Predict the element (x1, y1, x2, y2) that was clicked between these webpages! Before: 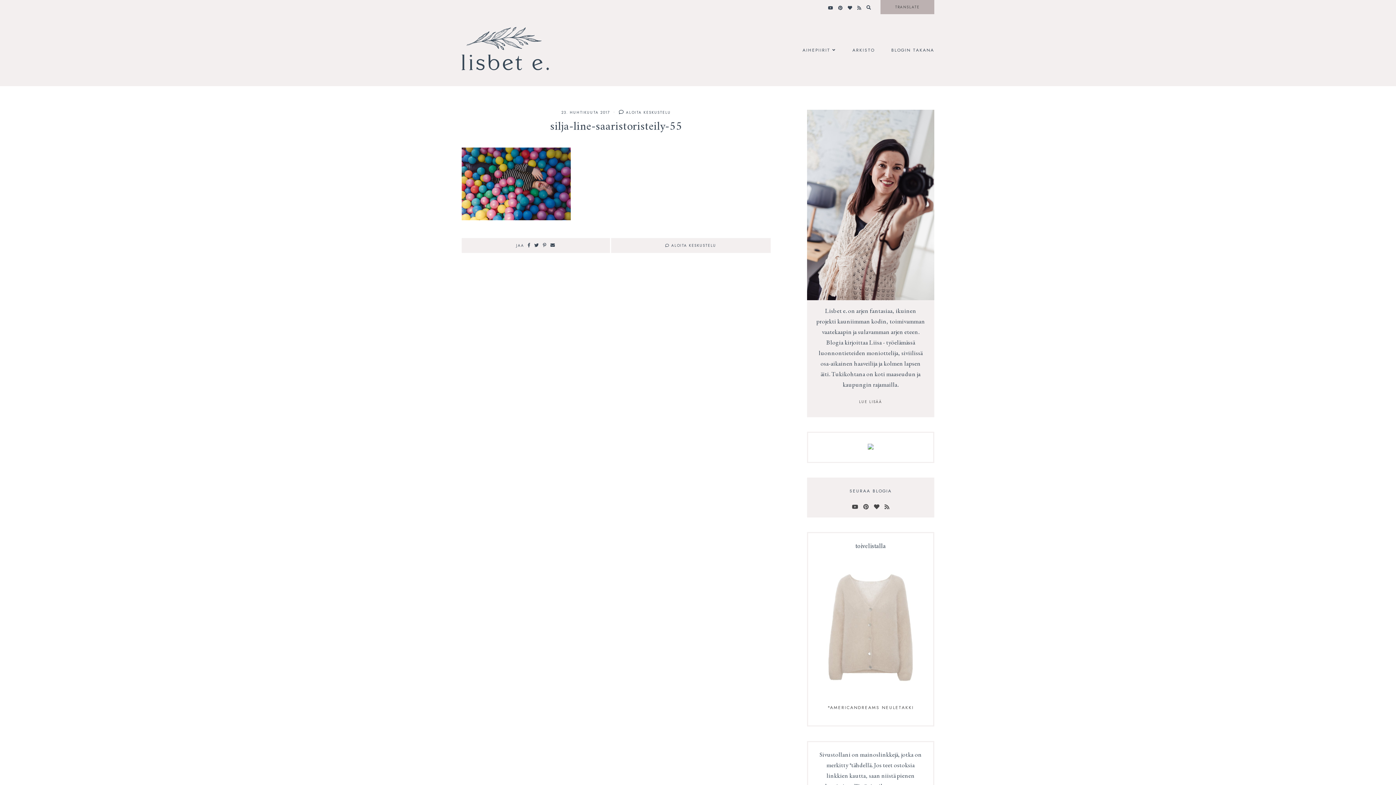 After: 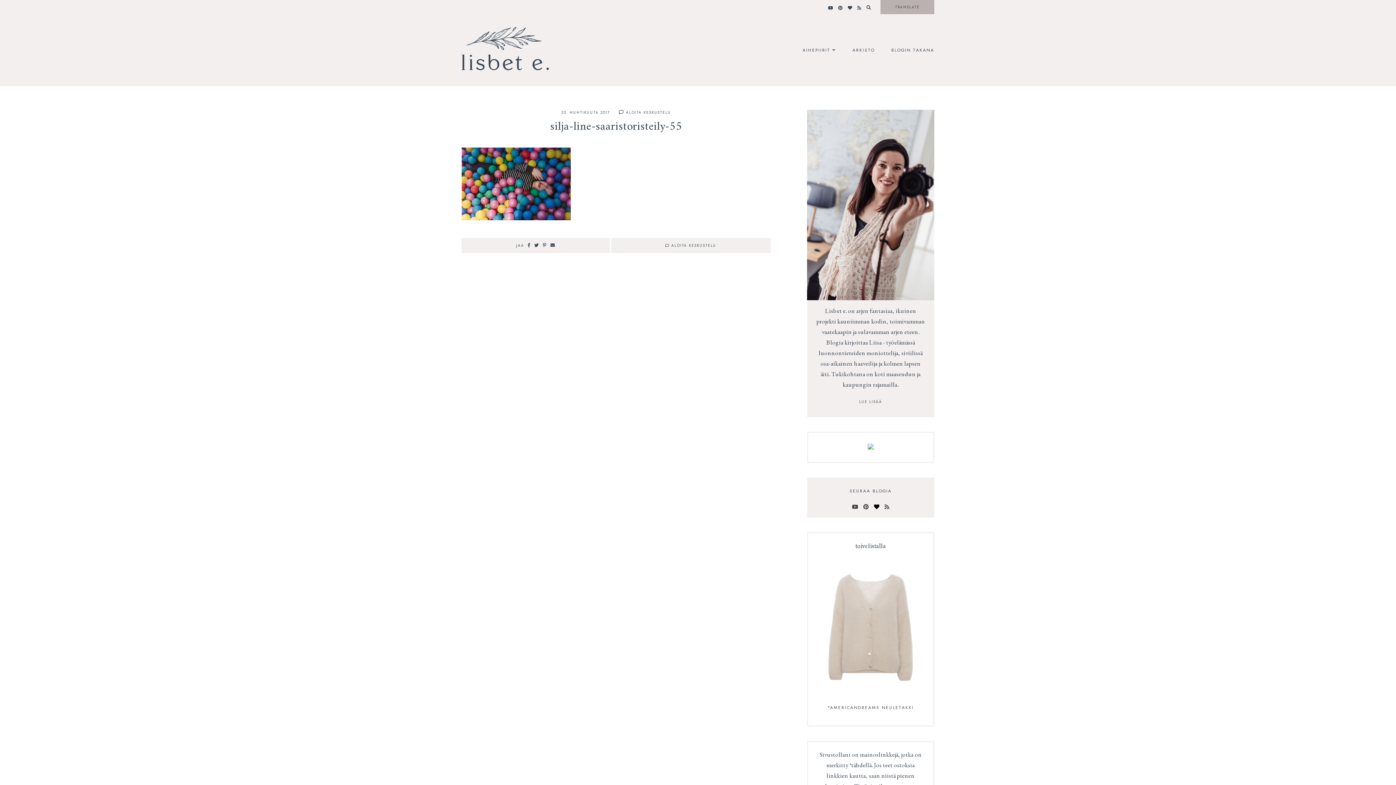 Action: bbox: (874, 501, 879, 512)